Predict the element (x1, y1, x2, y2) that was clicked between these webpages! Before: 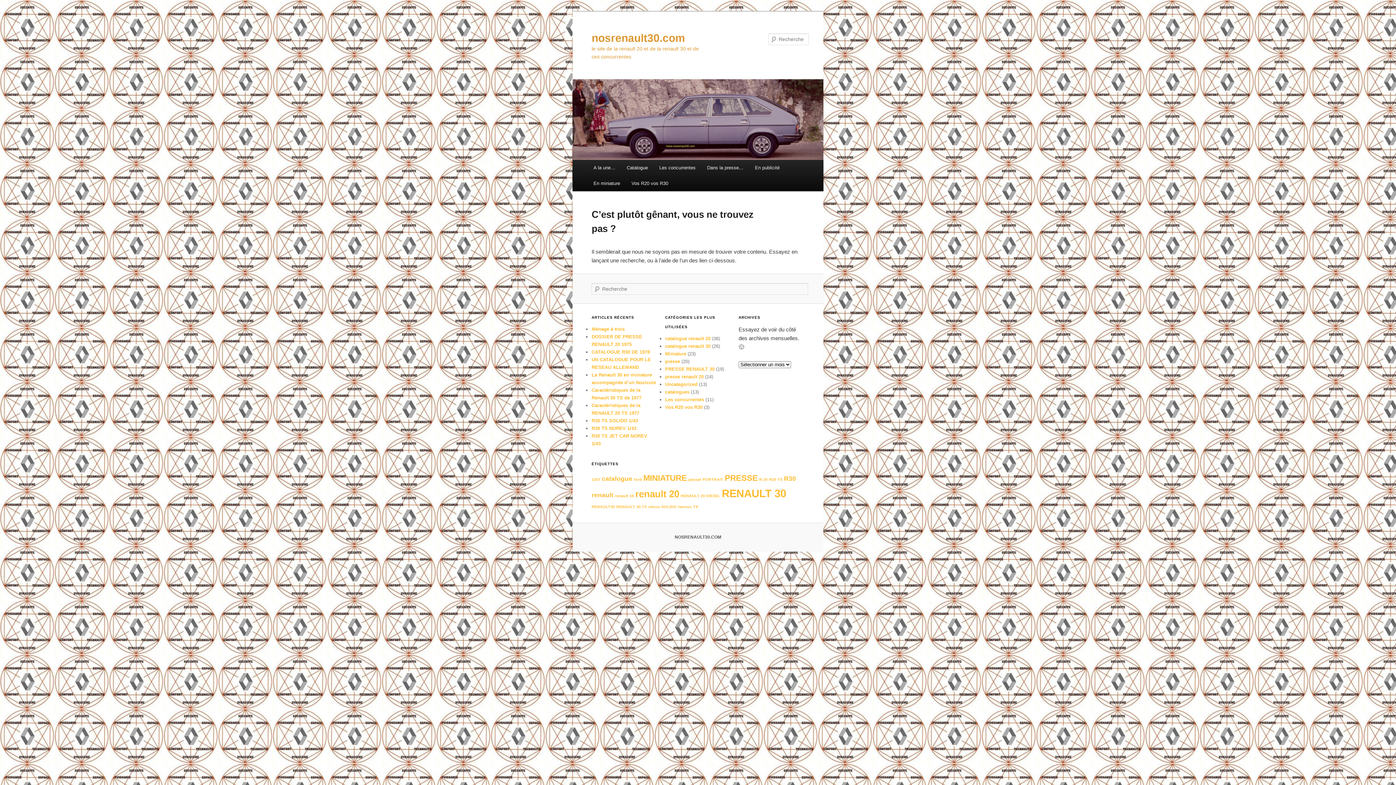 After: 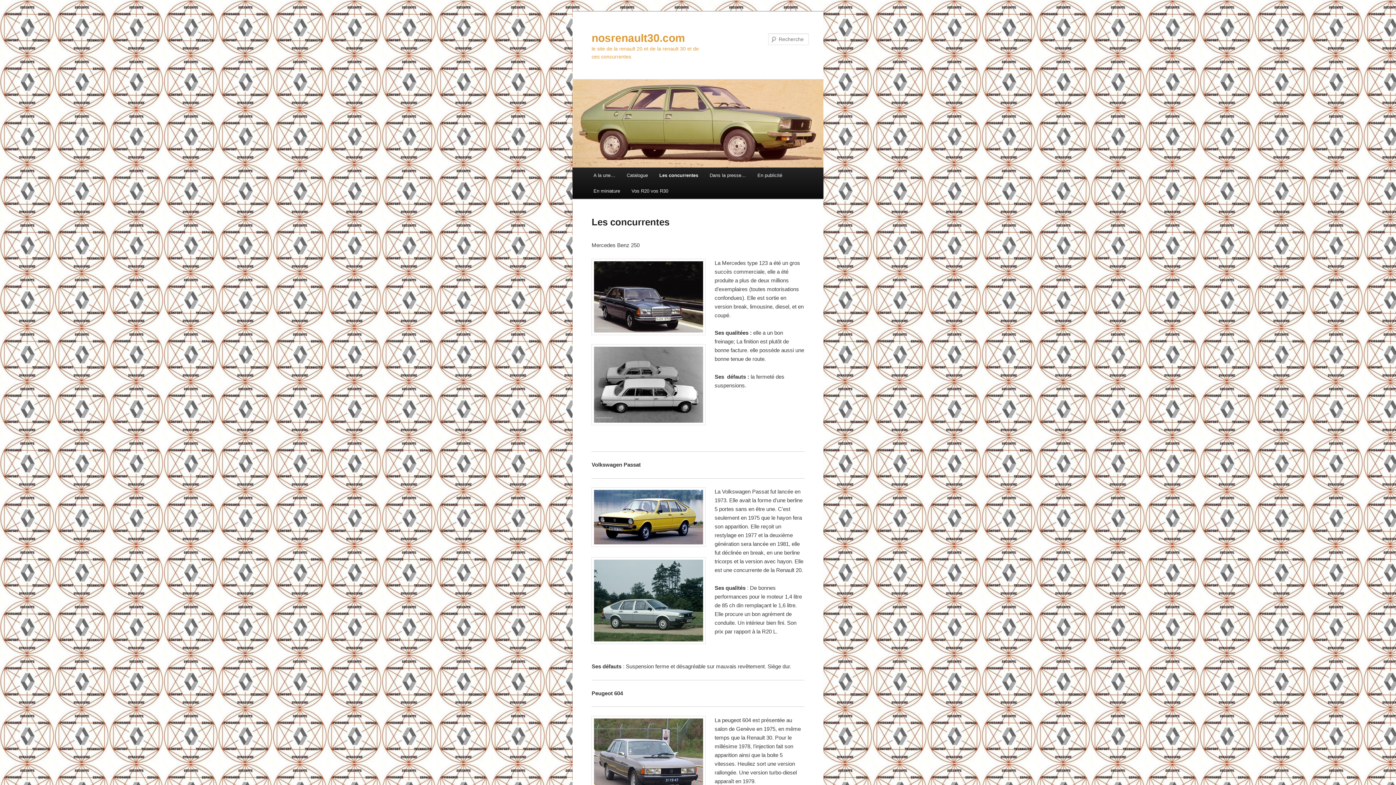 Action: label: Les concurrentes bbox: (653, 159, 701, 175)